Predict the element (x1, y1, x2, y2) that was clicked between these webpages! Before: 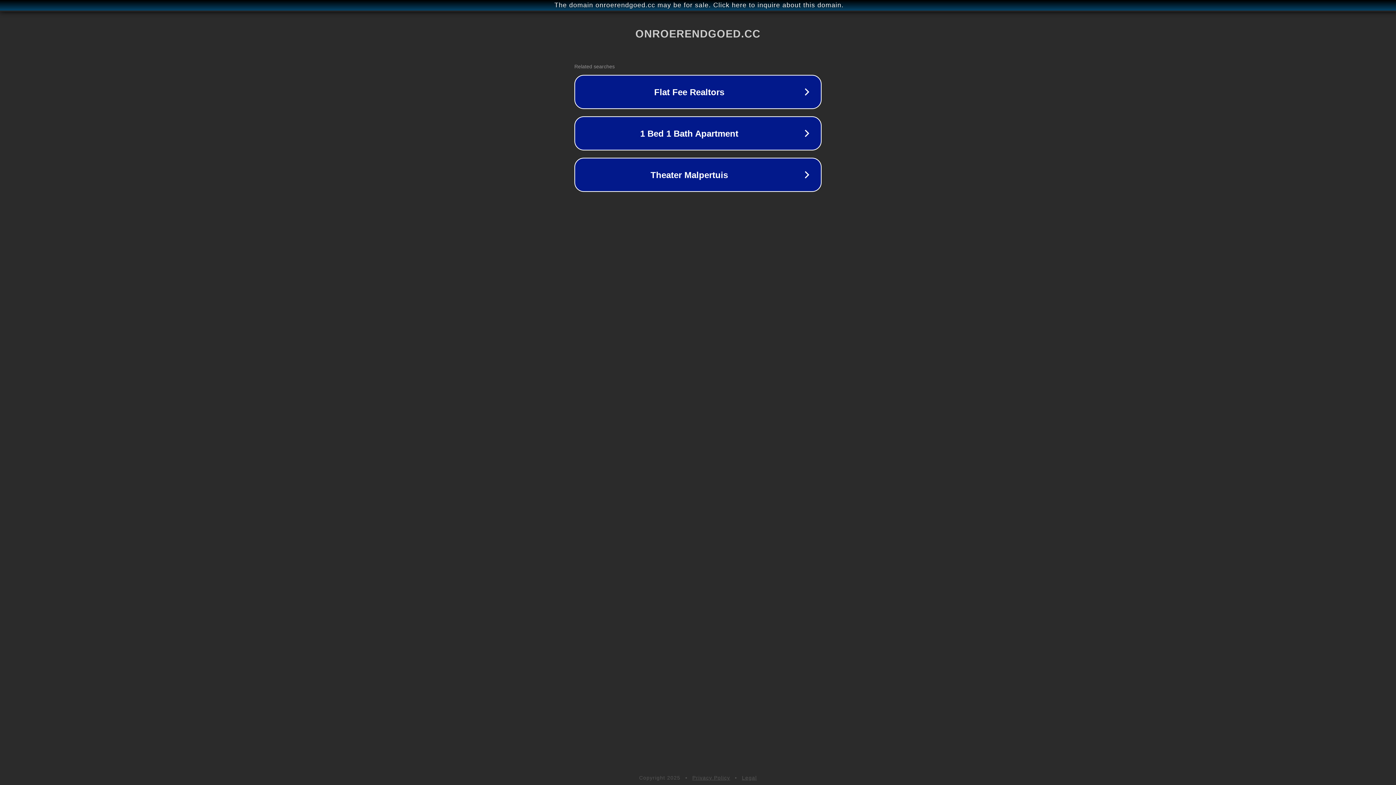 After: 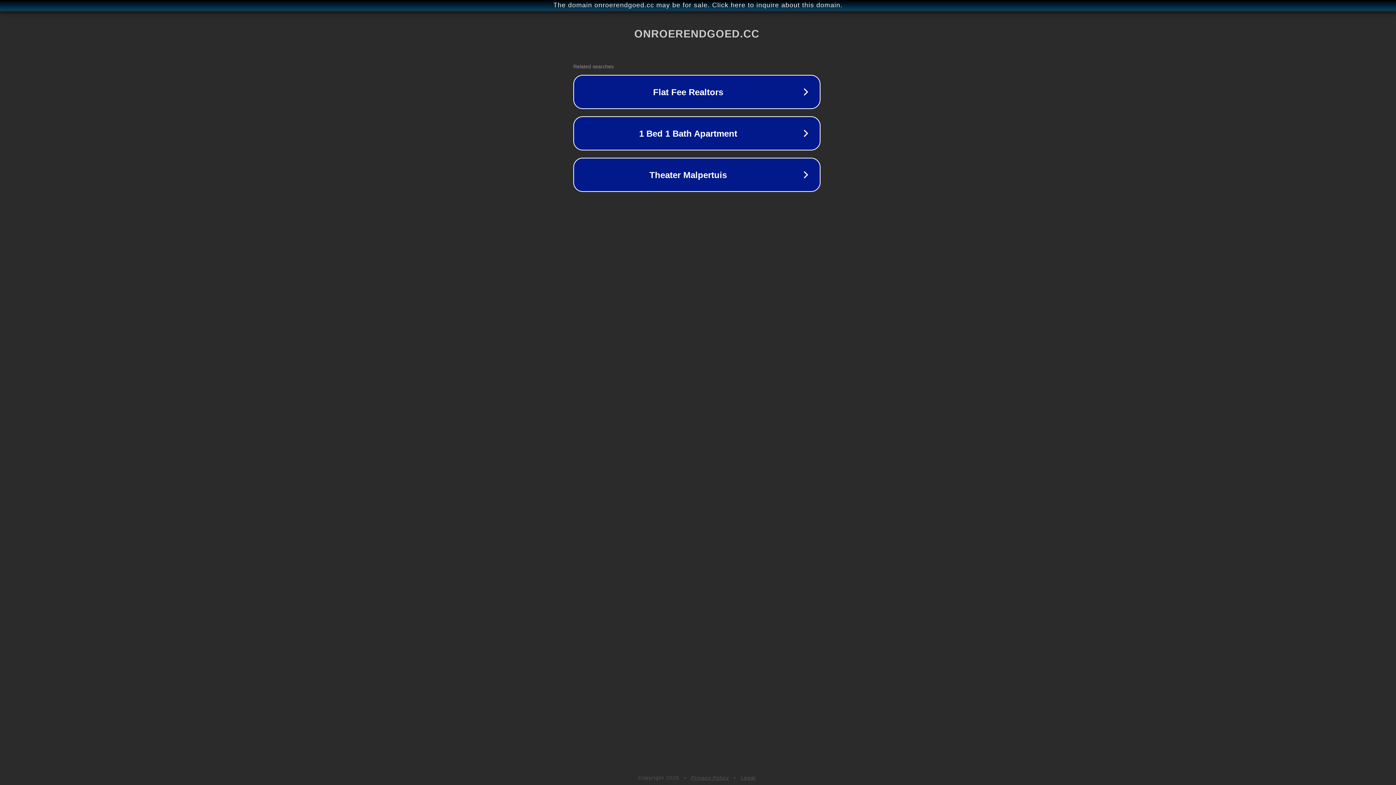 Action: bbox: (1, 1, 1397, 9) label: The domain onroerendgoed.cc may be for sale. Click here to inquire about this domain.